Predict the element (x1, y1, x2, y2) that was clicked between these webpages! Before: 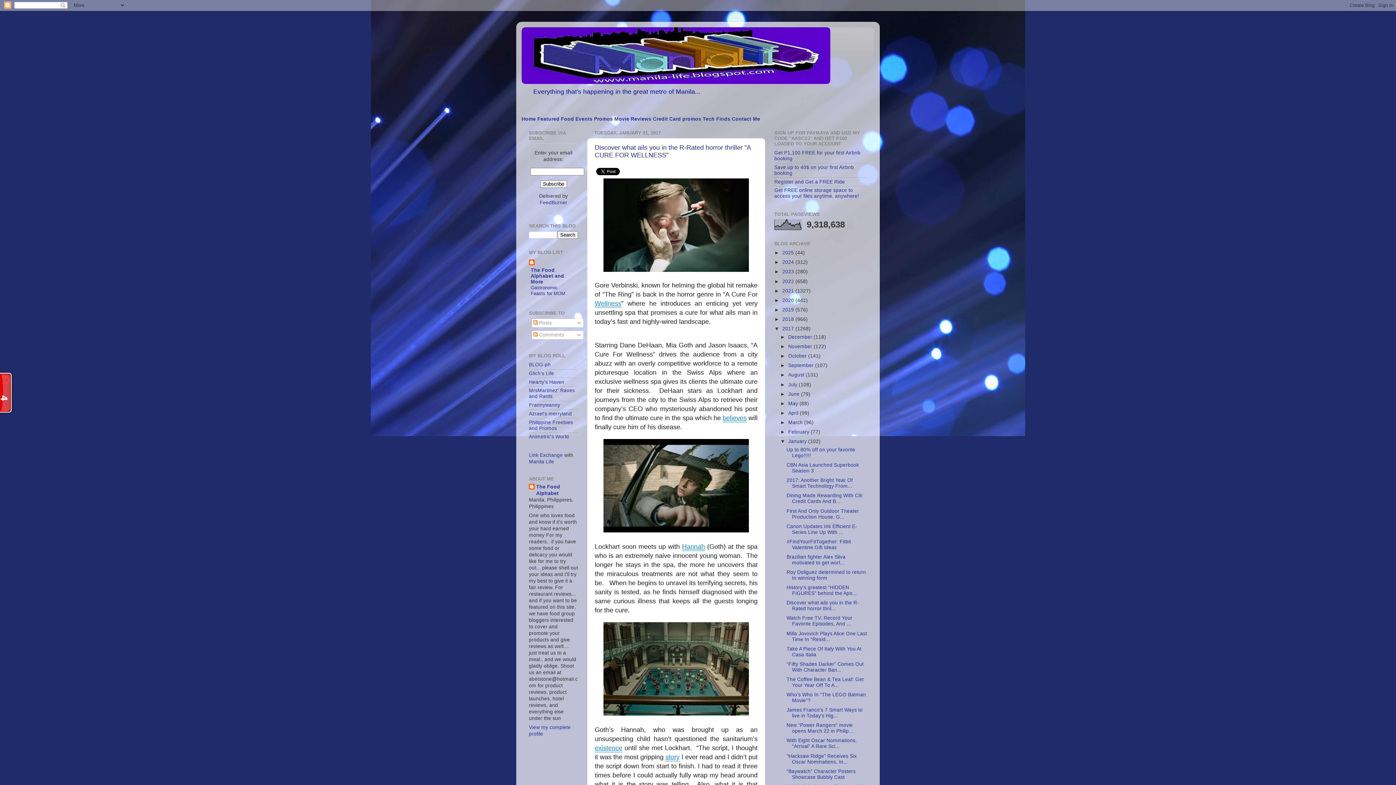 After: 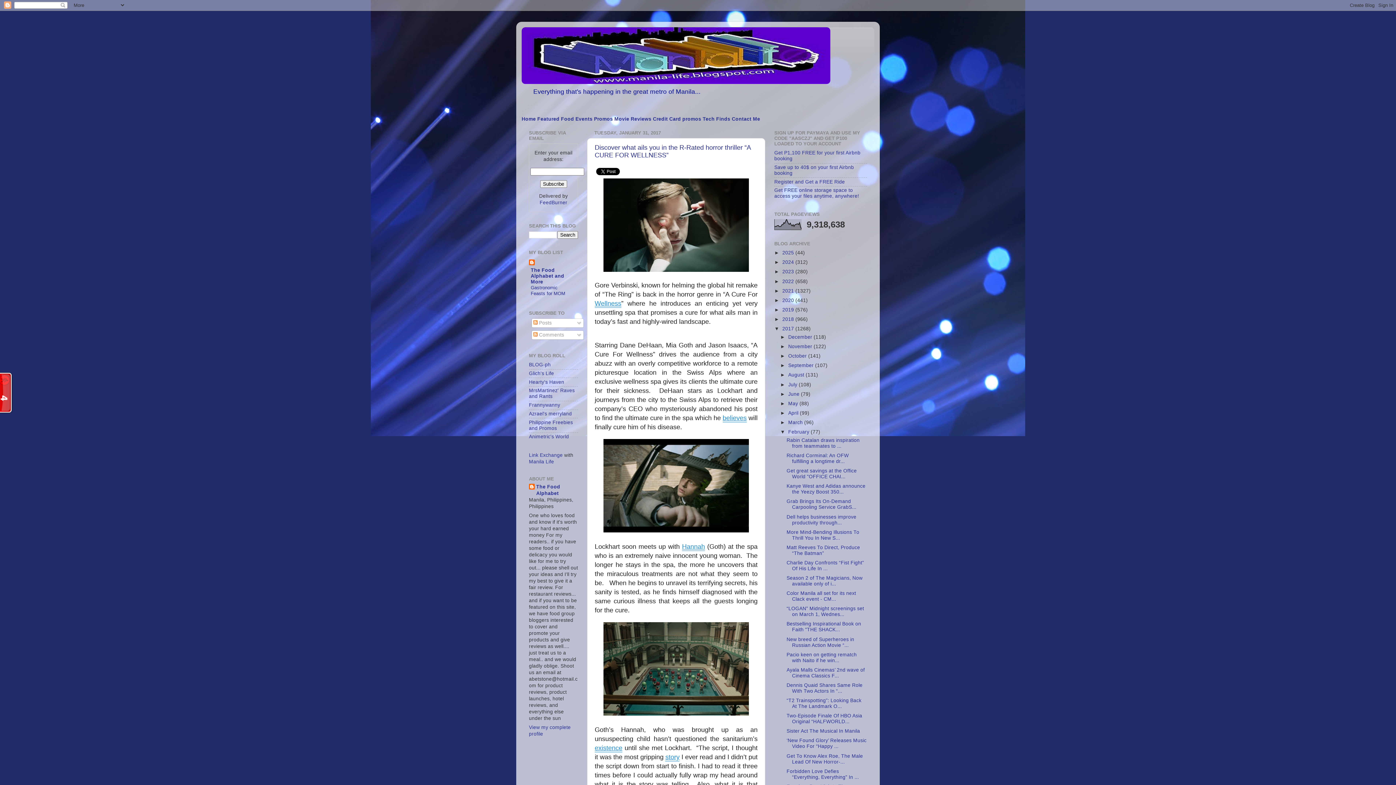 Action: label: ►   bbox: (780, 429, 788, 434)